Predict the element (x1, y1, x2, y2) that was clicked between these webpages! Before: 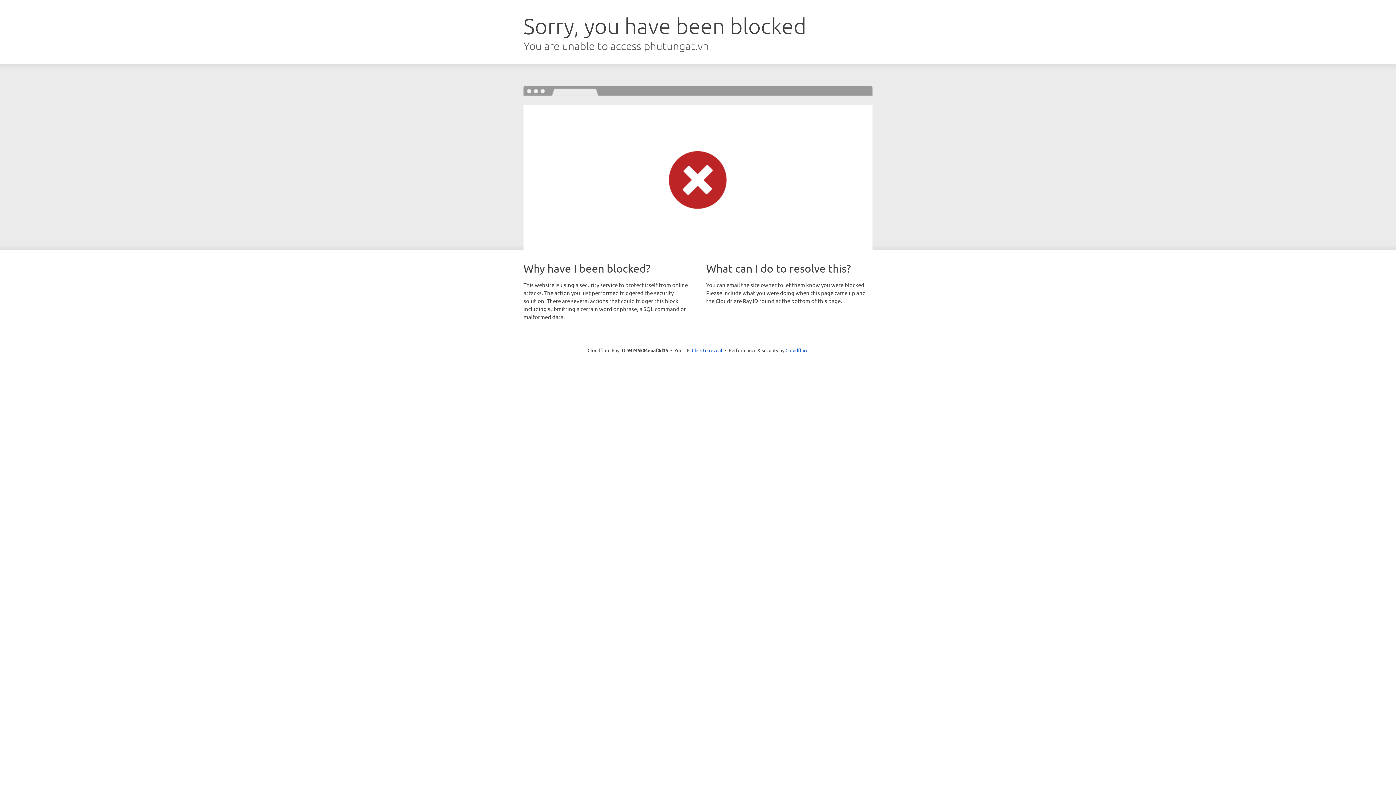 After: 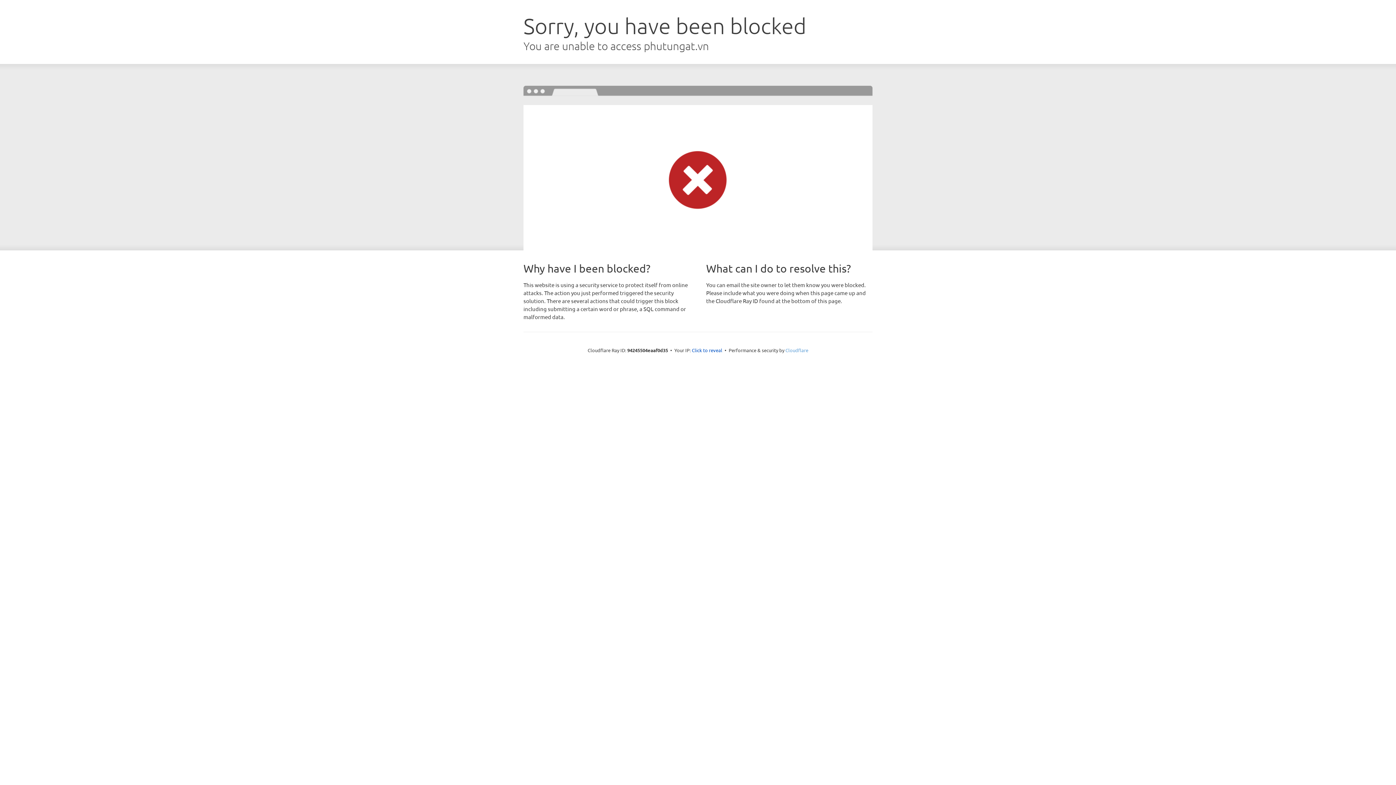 Action: bbox: (785, 347, 808, 353) label: Cloudflare